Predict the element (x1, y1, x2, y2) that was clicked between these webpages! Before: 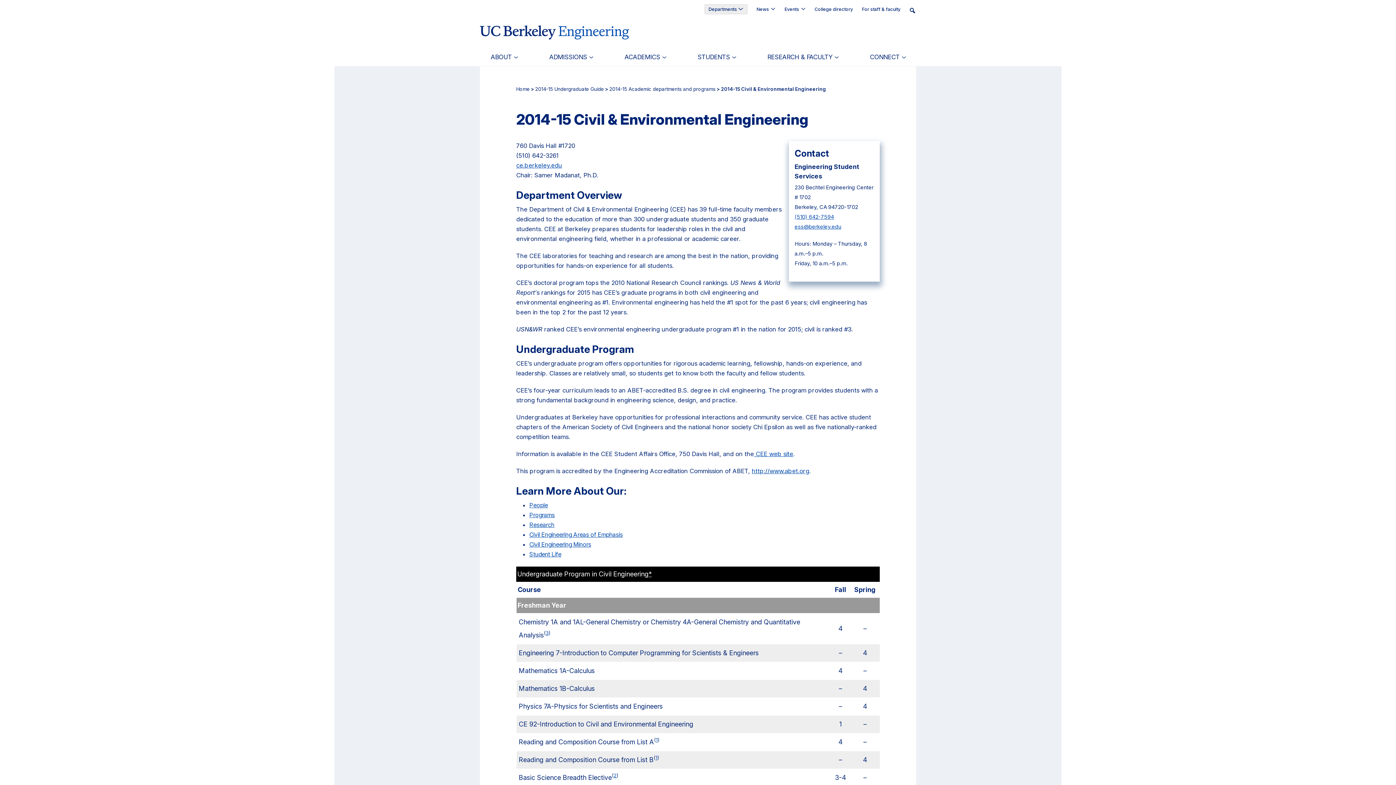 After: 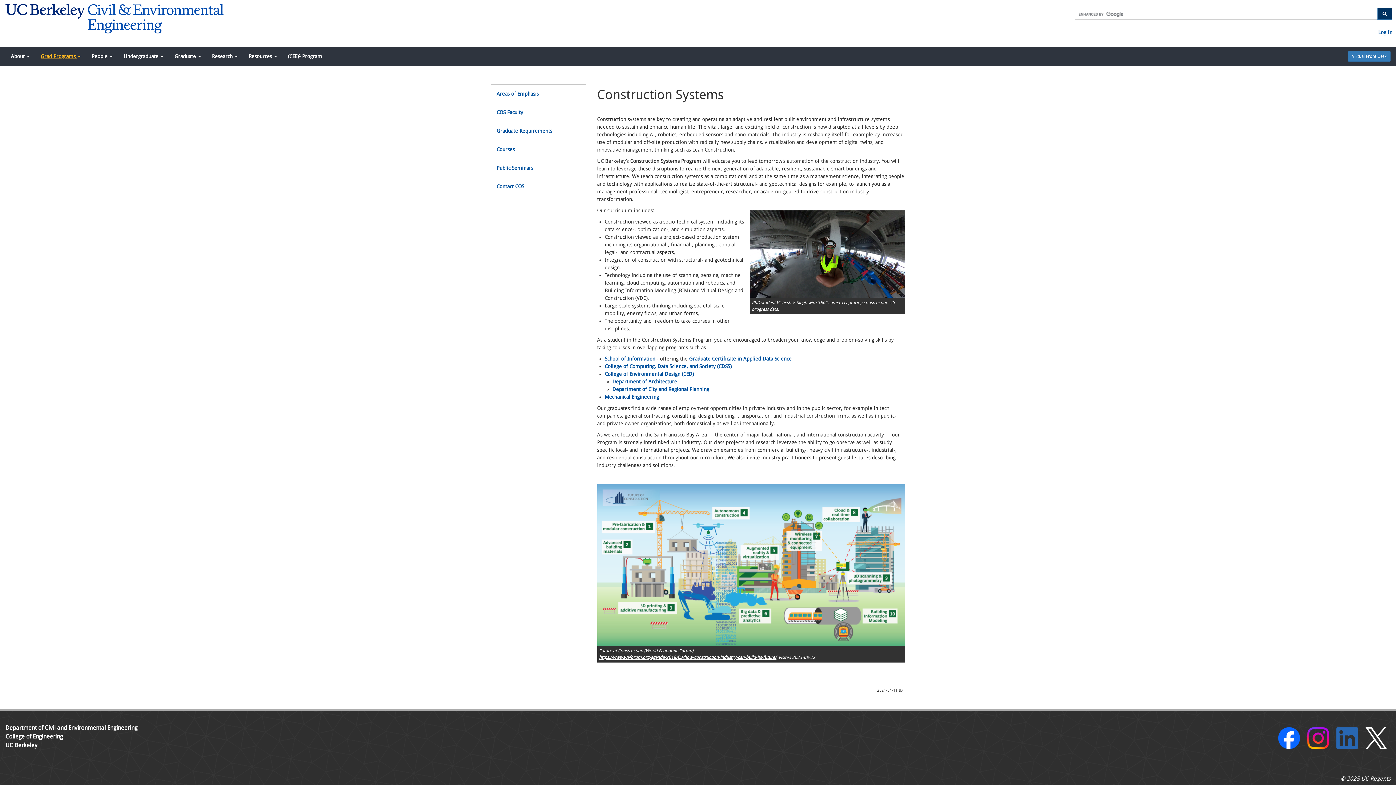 Action: label: Programs bbox: (529, 511, 554, 518)